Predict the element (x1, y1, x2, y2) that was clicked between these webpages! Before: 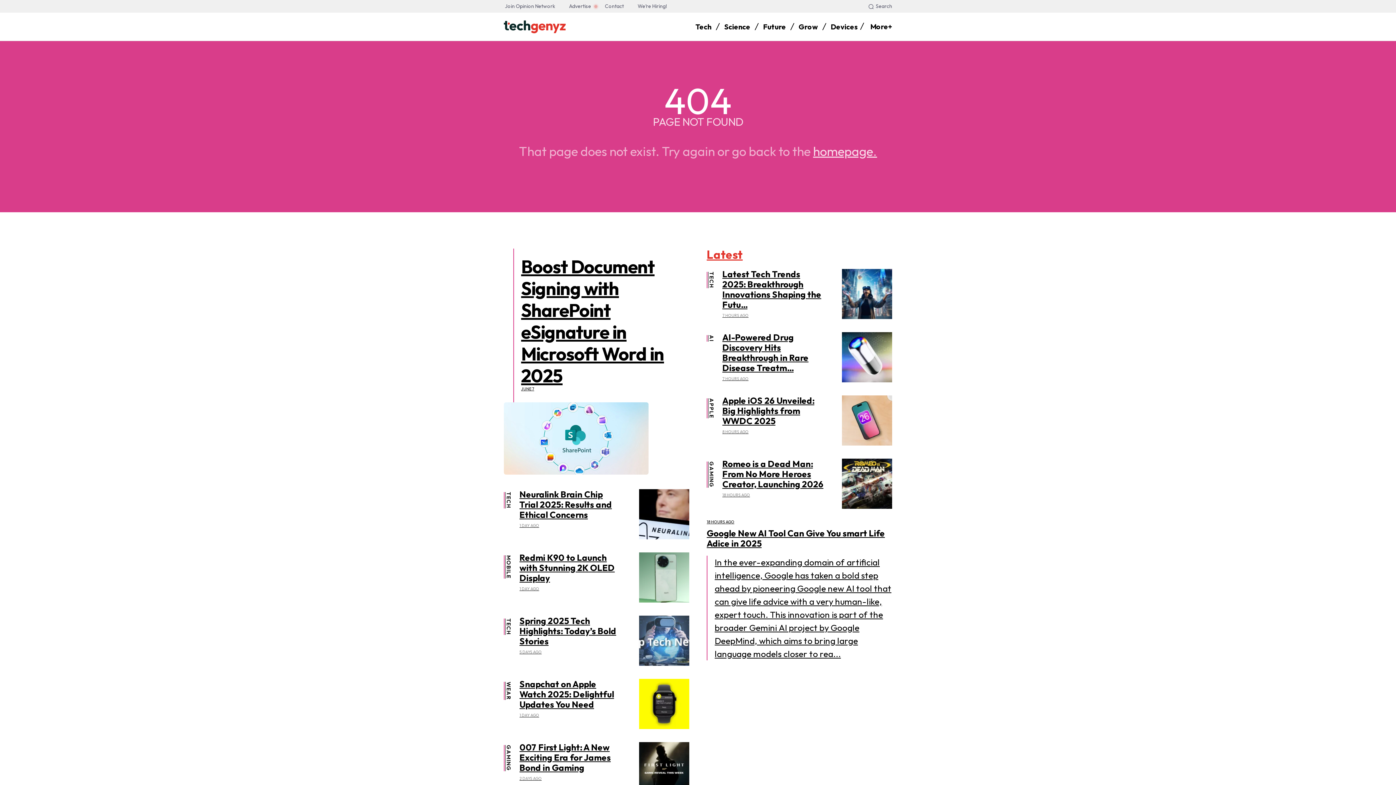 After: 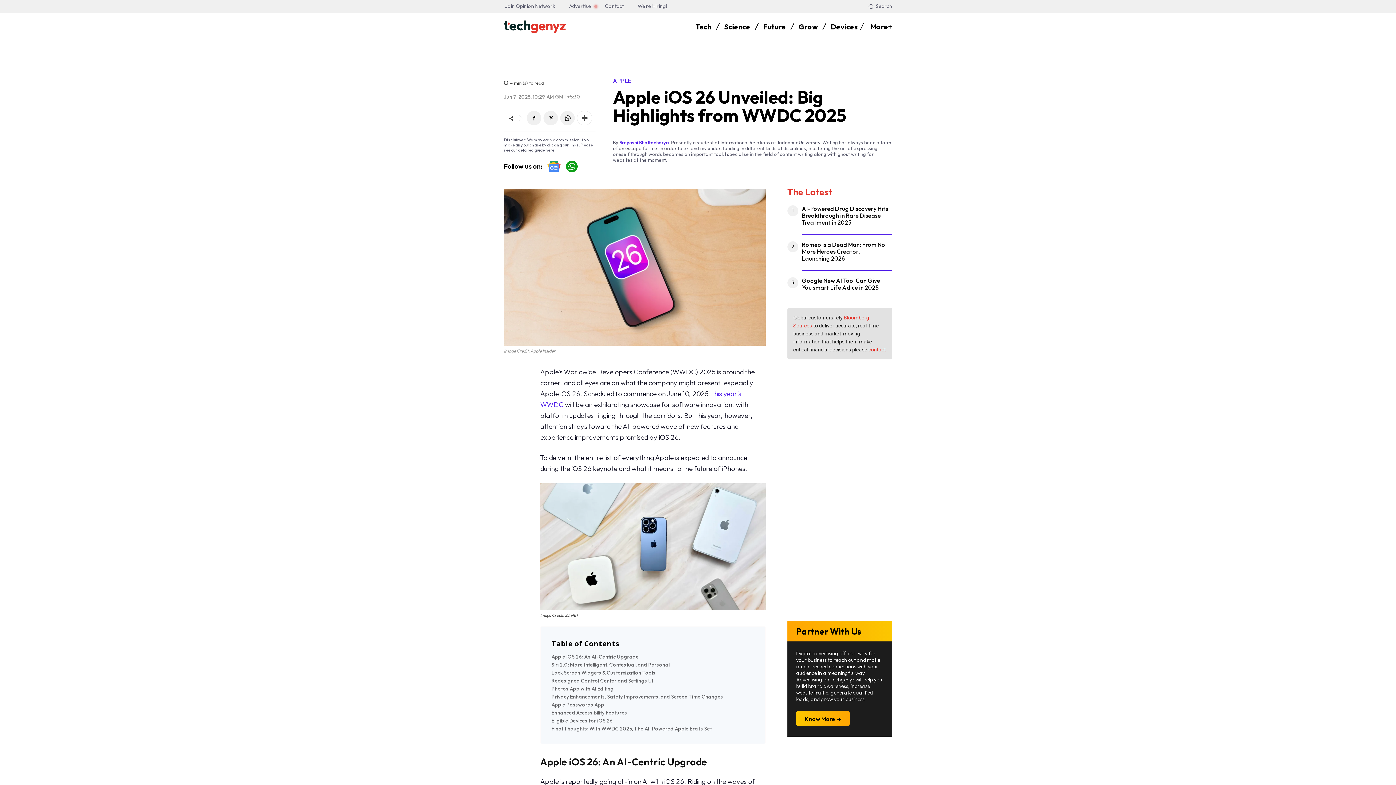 Action: bbox: (842, 395, 892, 445)